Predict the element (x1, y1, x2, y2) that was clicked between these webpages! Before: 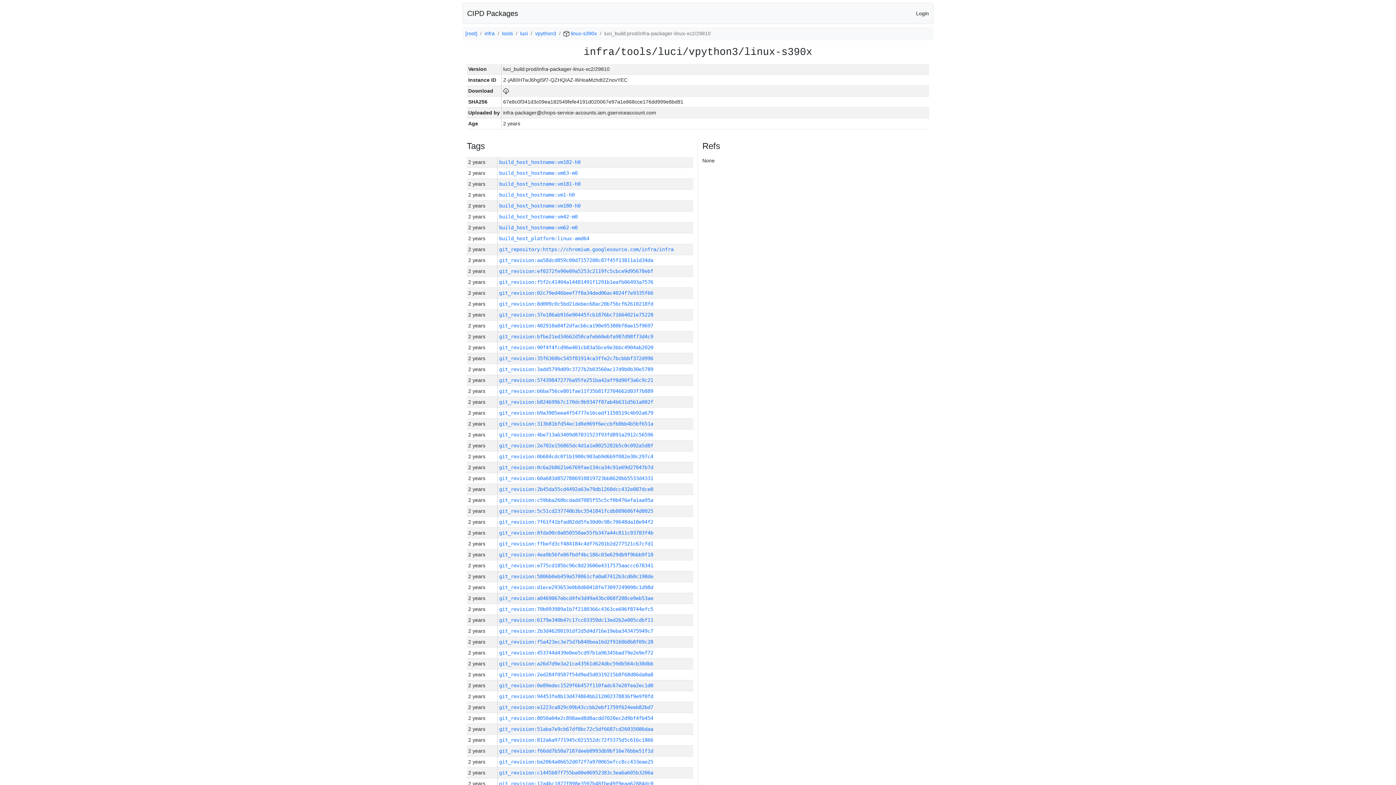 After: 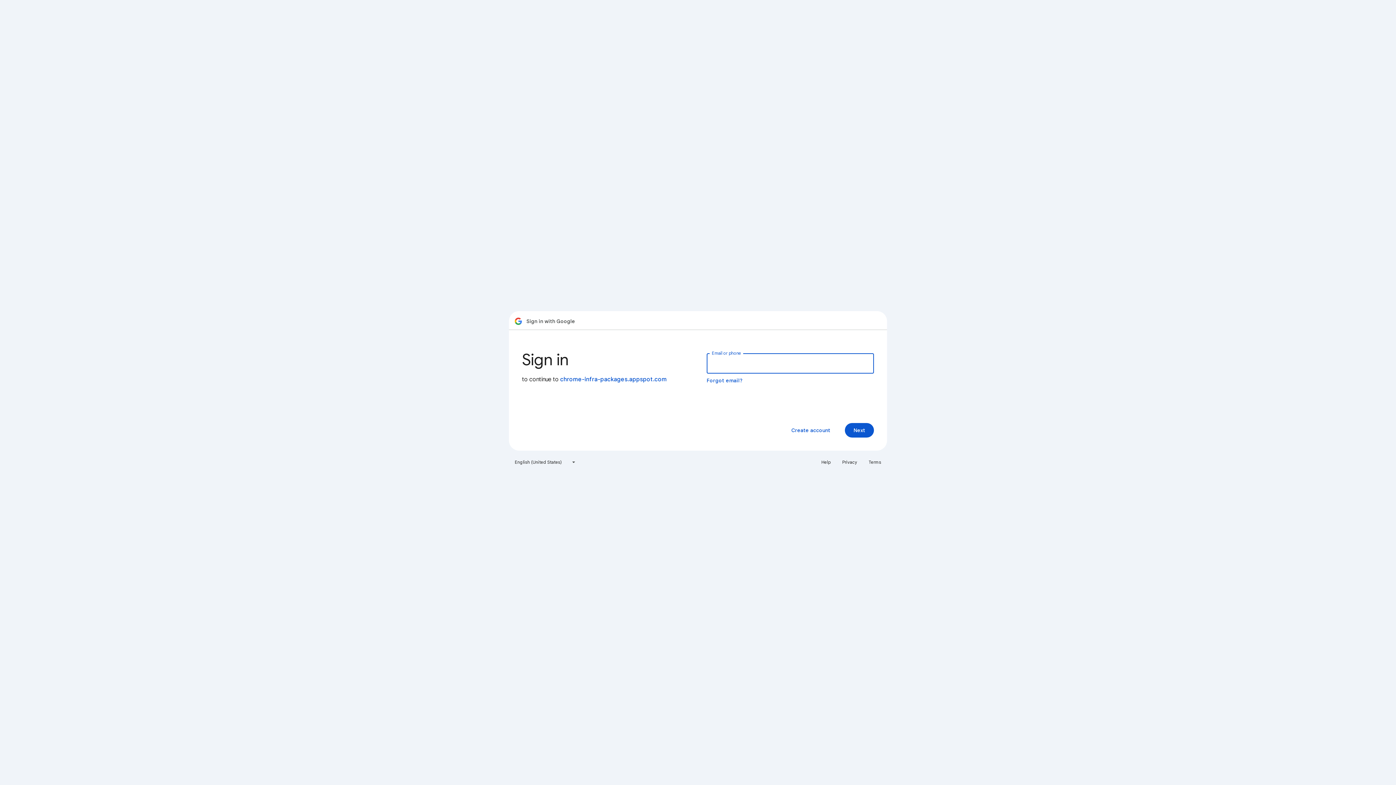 Action: bbox: (916, 10, 929, 16) label: Login